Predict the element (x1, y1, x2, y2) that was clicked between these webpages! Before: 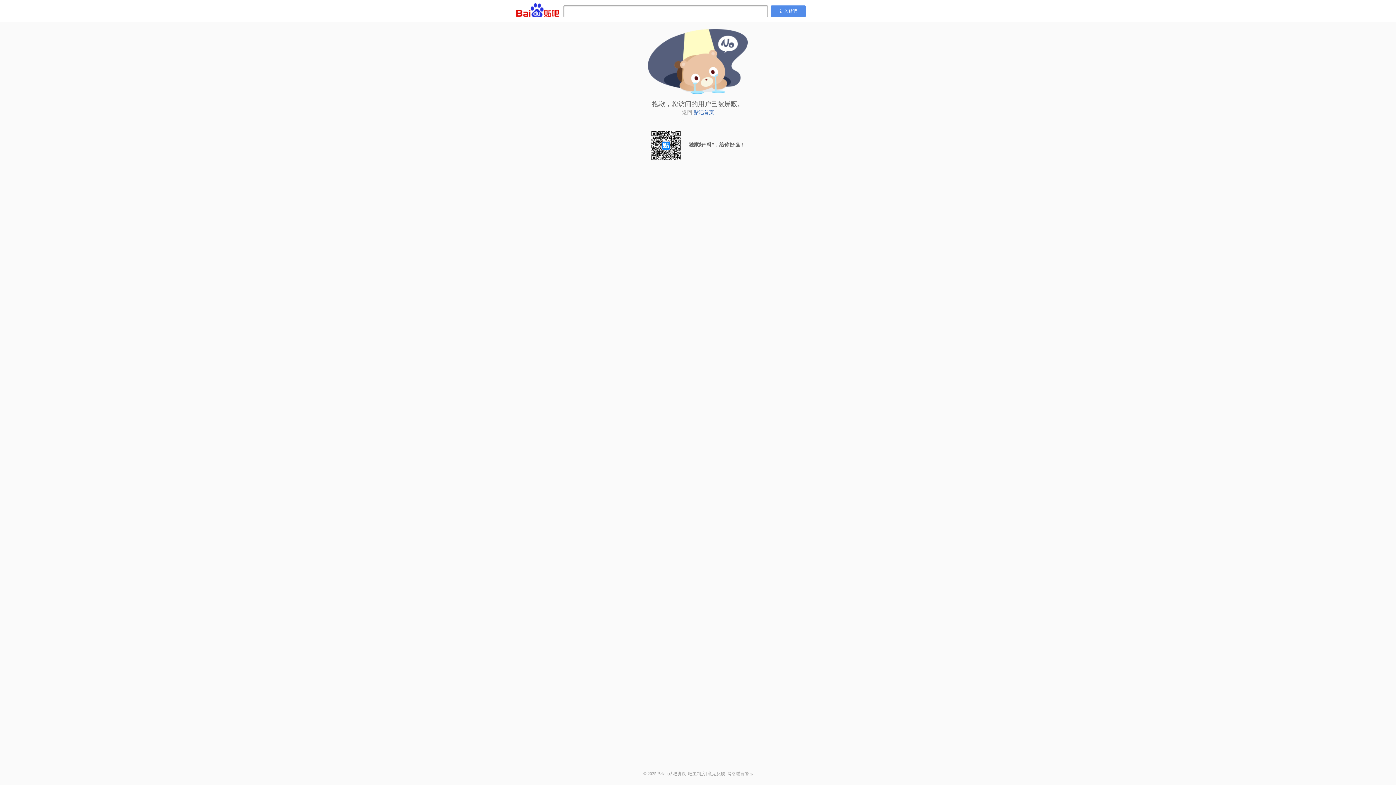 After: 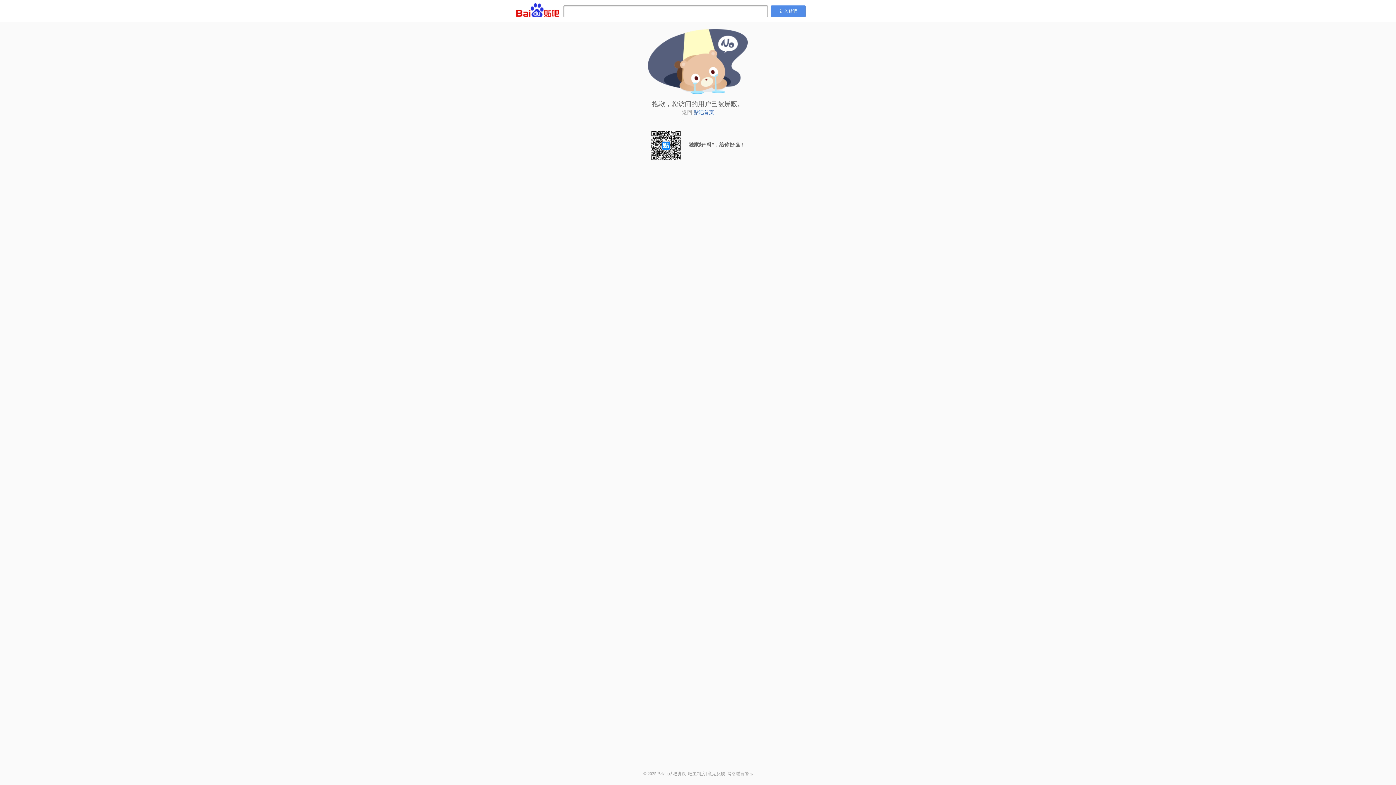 Action: bbox: (707, 771, 725, 776) label: 意见反馈